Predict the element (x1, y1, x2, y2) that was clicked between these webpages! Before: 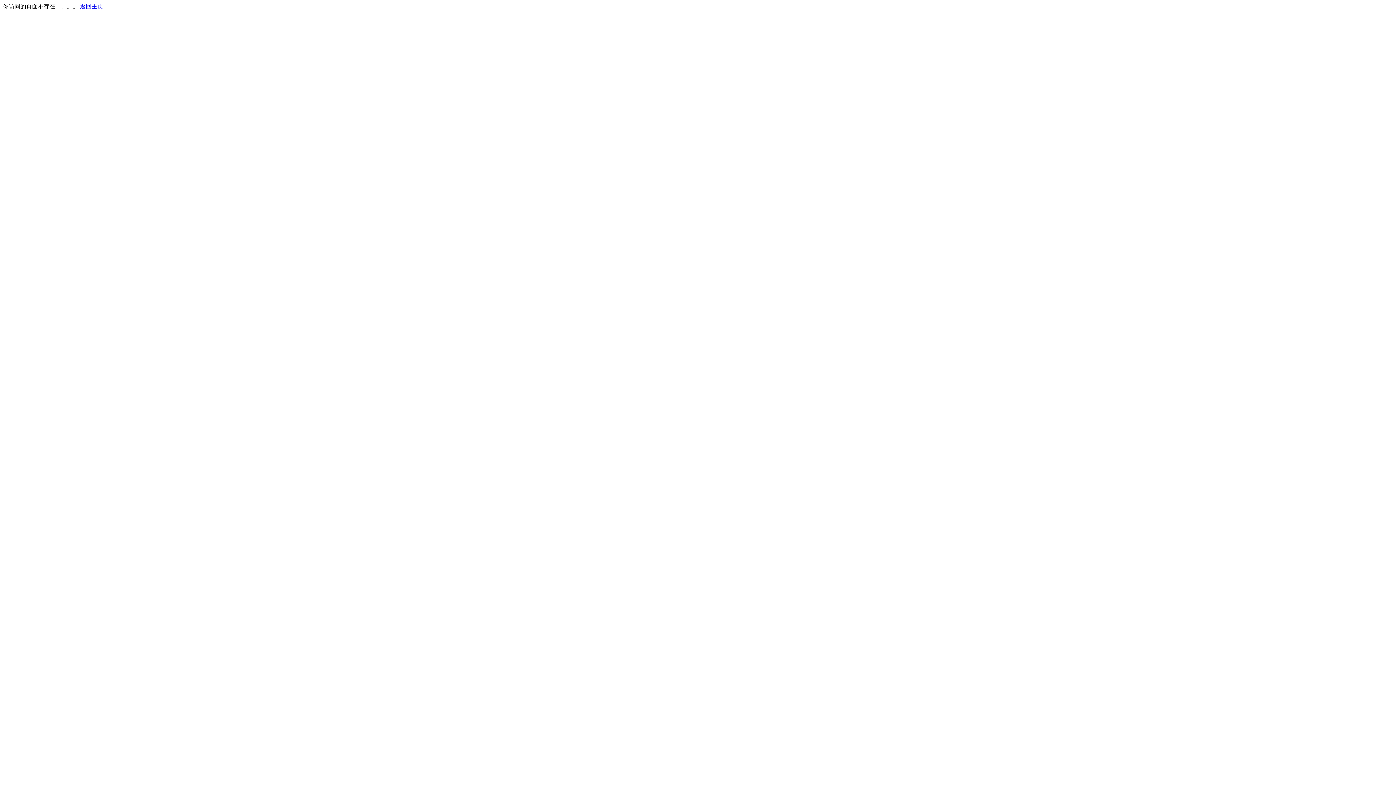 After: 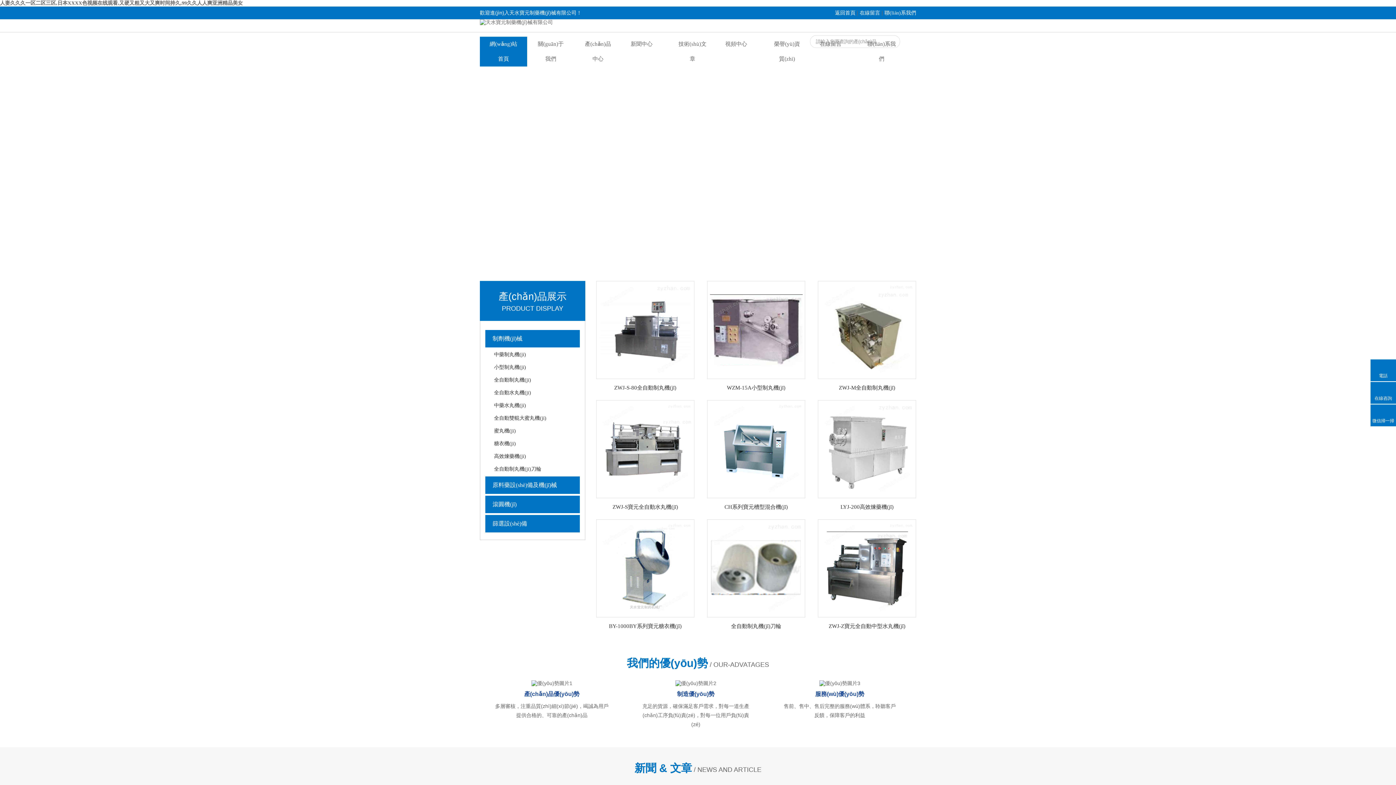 Action: bbox: (80, 3, 103, 9) label: 返回主页